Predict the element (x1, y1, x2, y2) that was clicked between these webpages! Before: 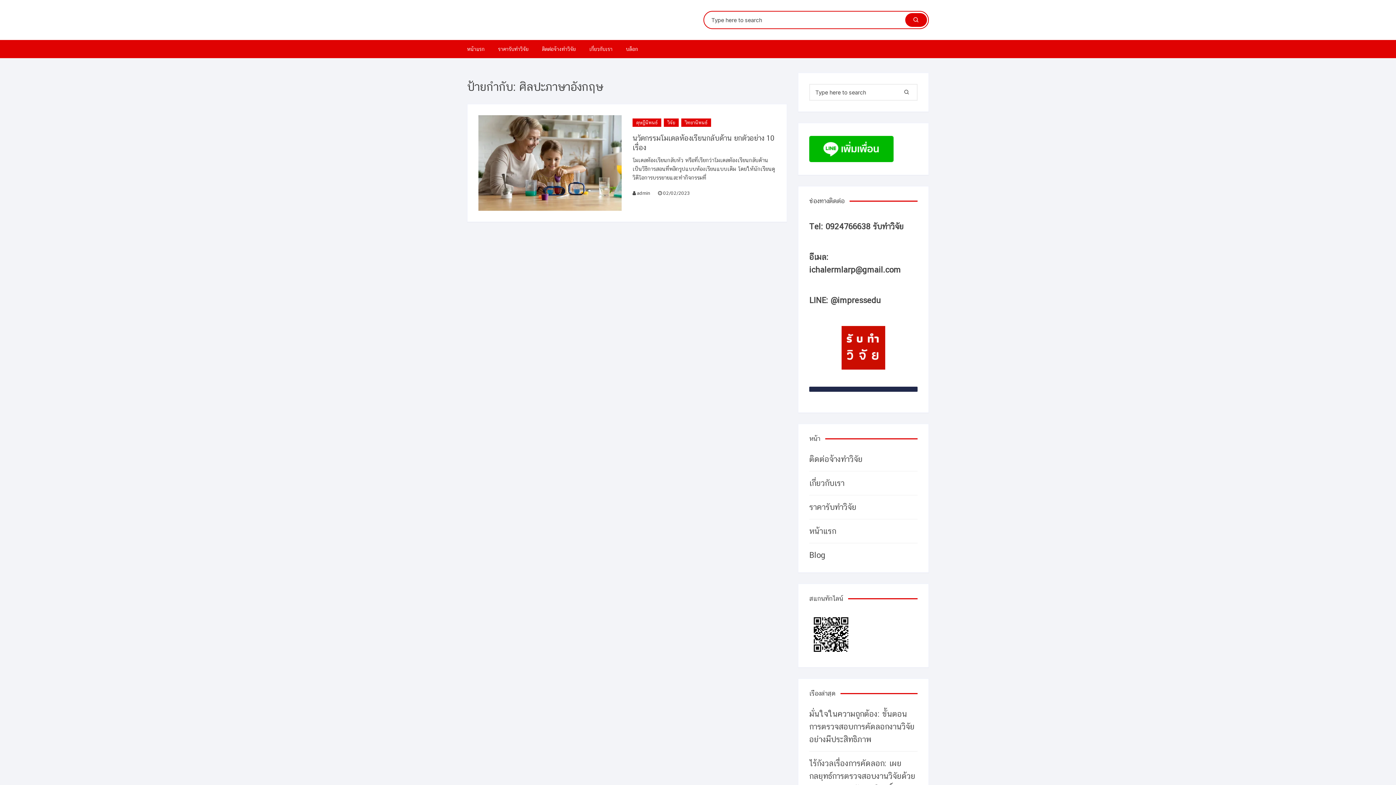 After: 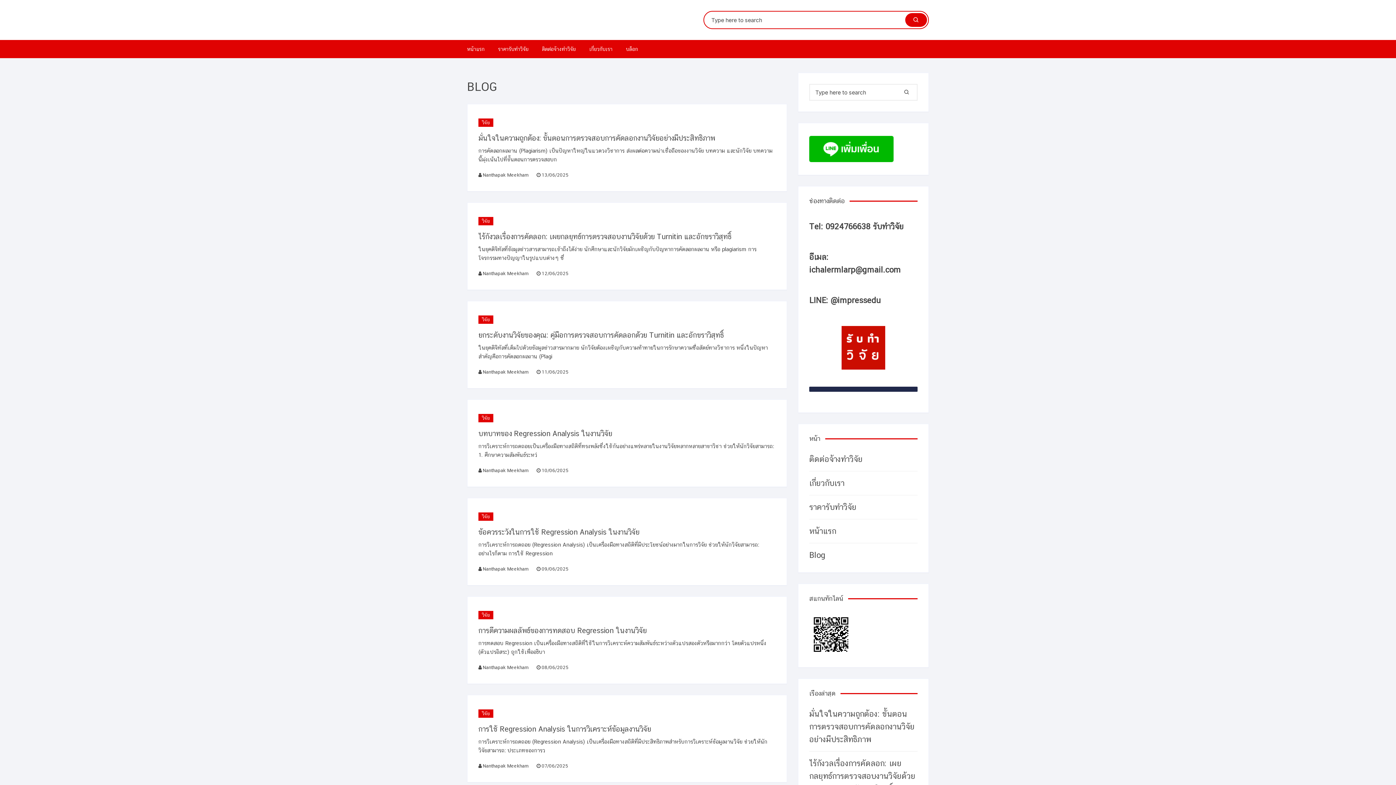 Action: label: บล็อก bbox: (620, 40, 643, 58)